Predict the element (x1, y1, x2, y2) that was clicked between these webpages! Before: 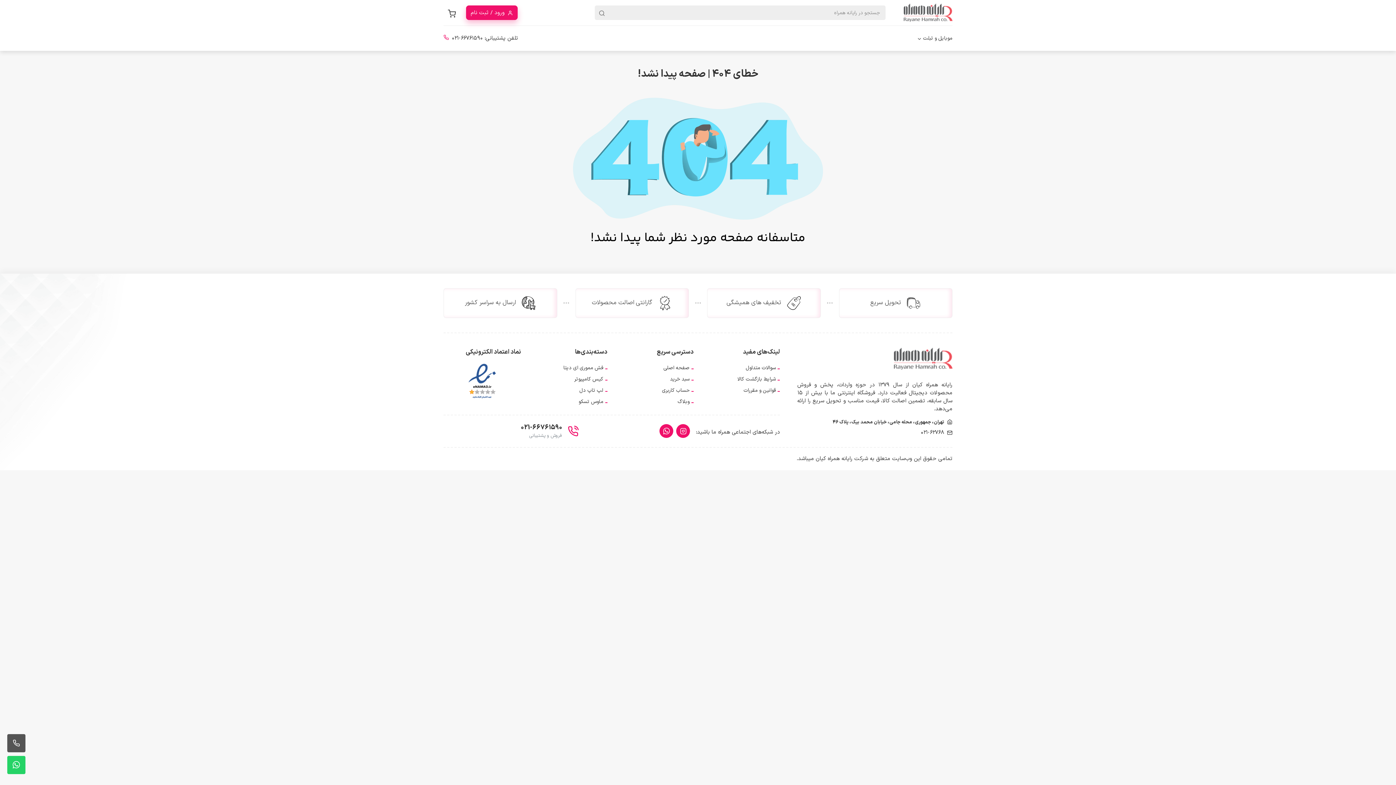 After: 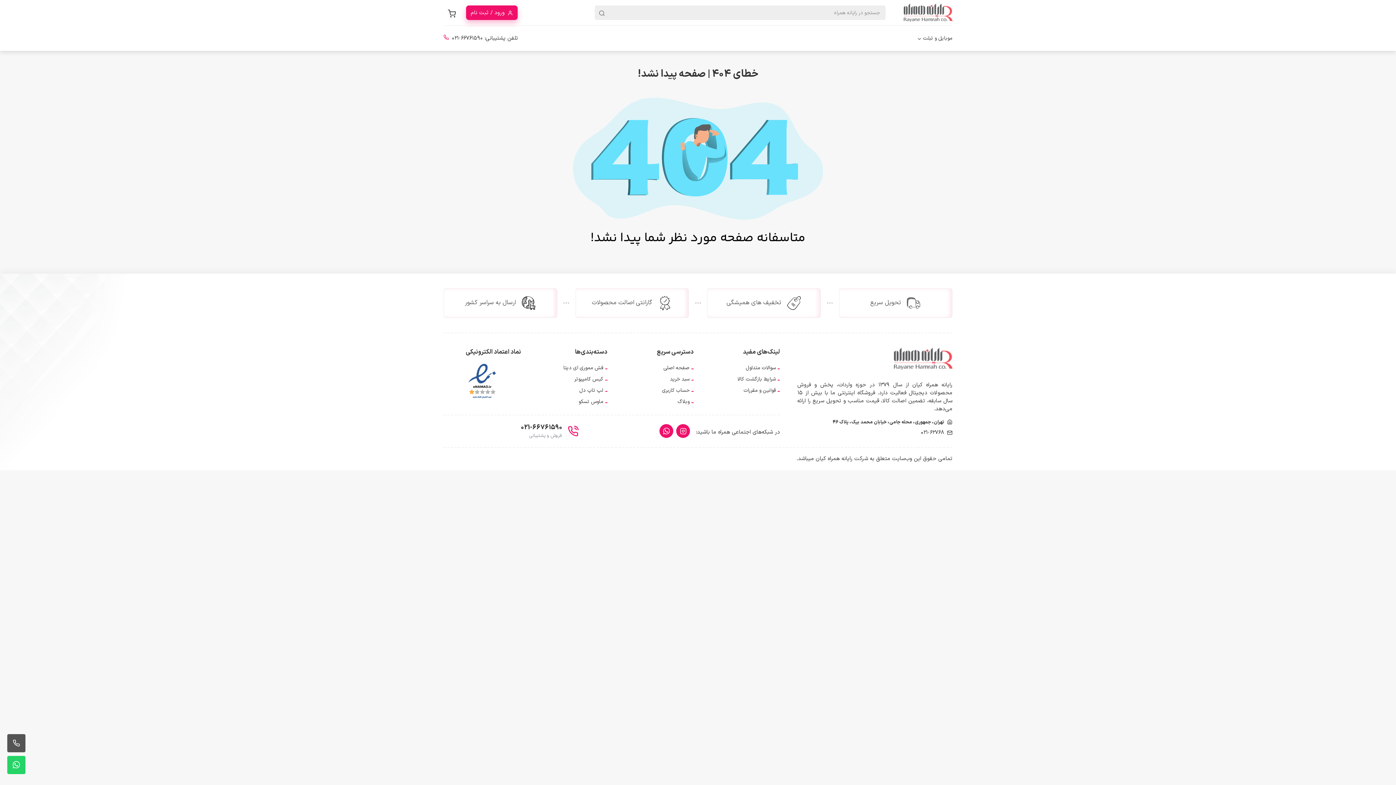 Action: bbox: (578, 396, 607, 407) label: ماوس تسکو